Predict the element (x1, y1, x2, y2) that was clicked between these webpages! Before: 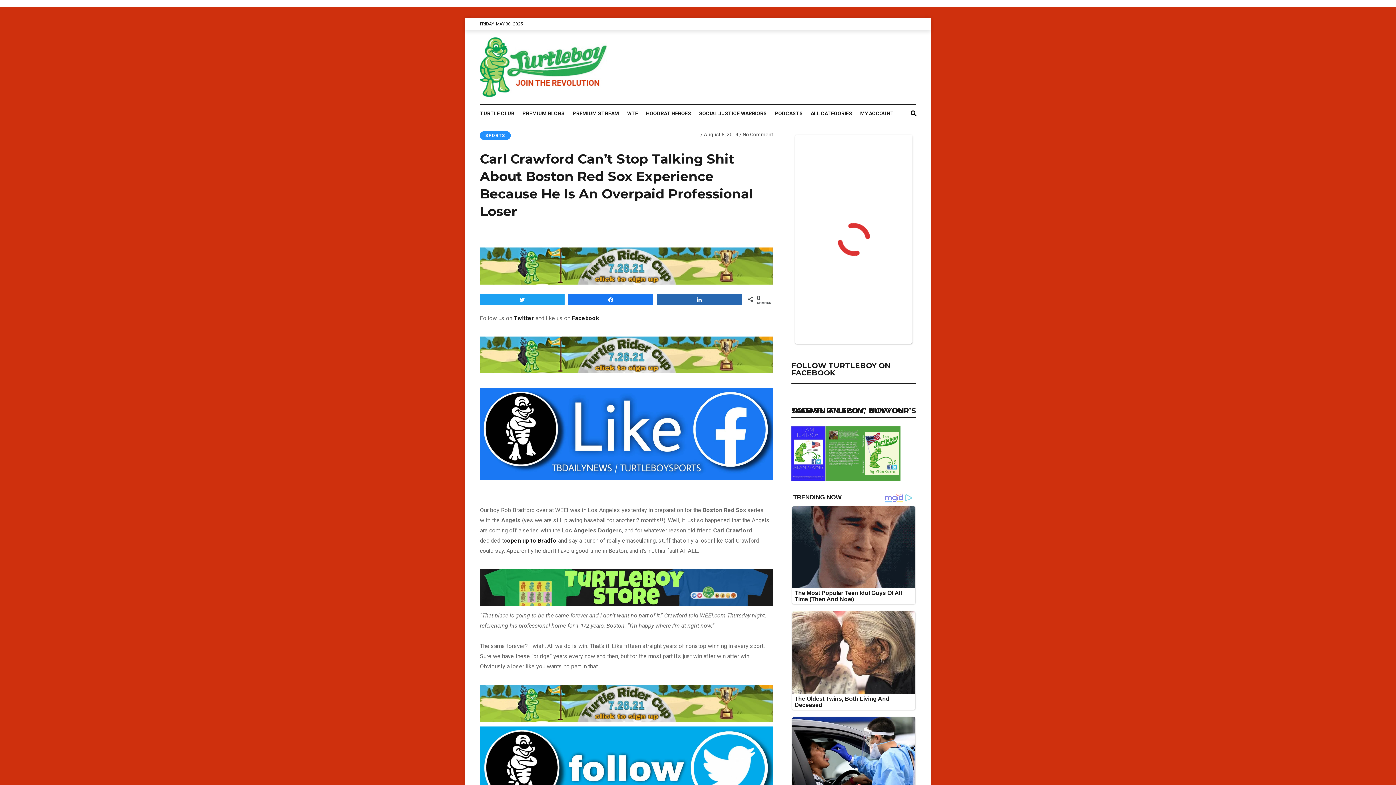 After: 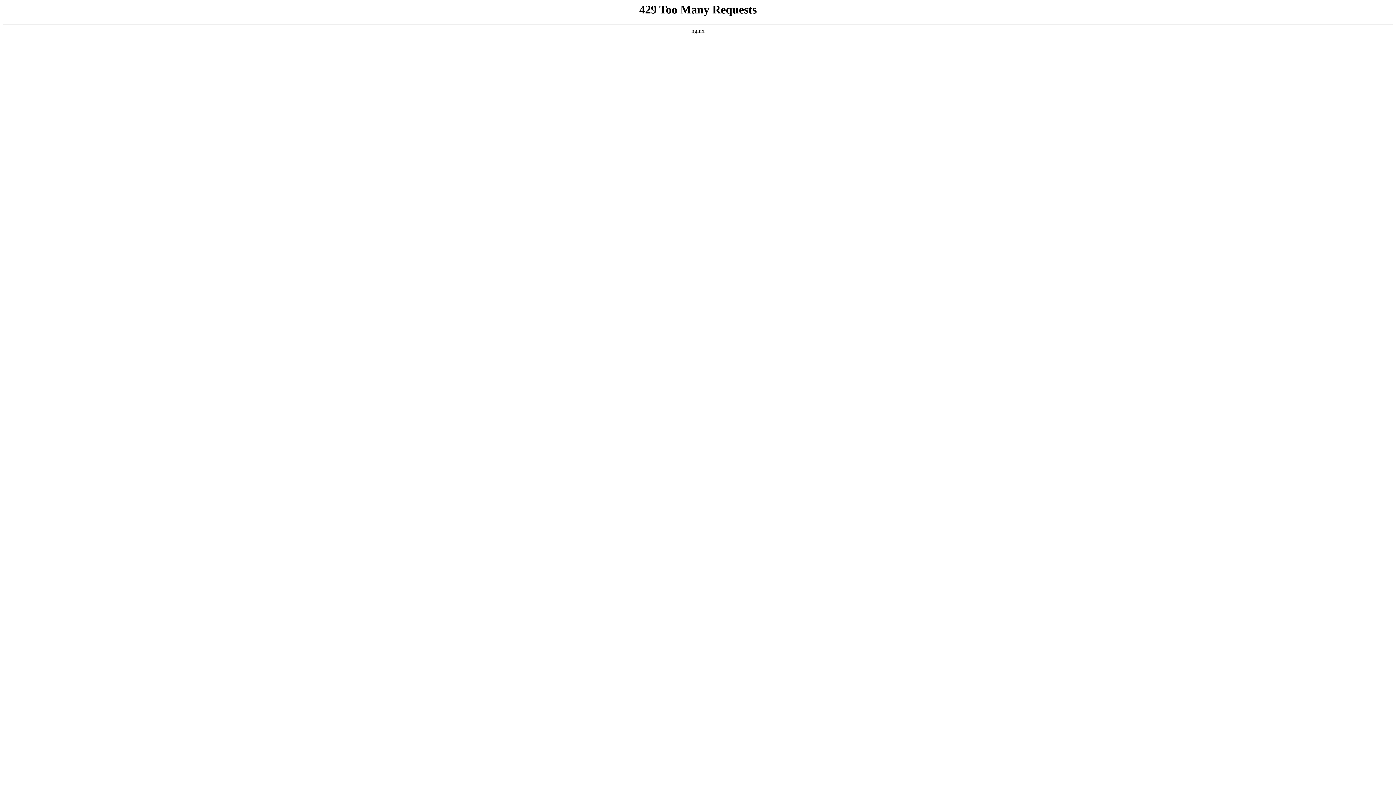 Action: bbox: (774, 105, 810, 121) label: PODCASTS